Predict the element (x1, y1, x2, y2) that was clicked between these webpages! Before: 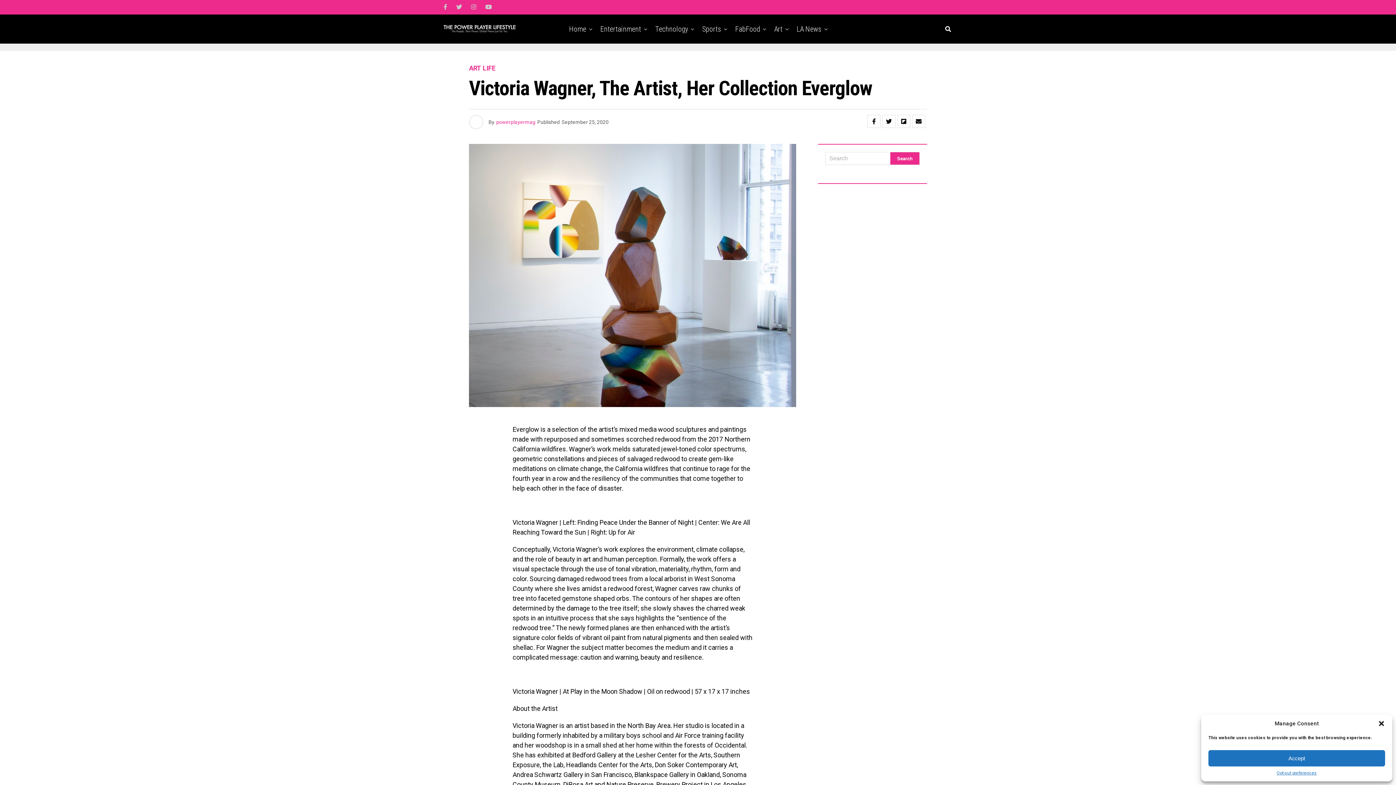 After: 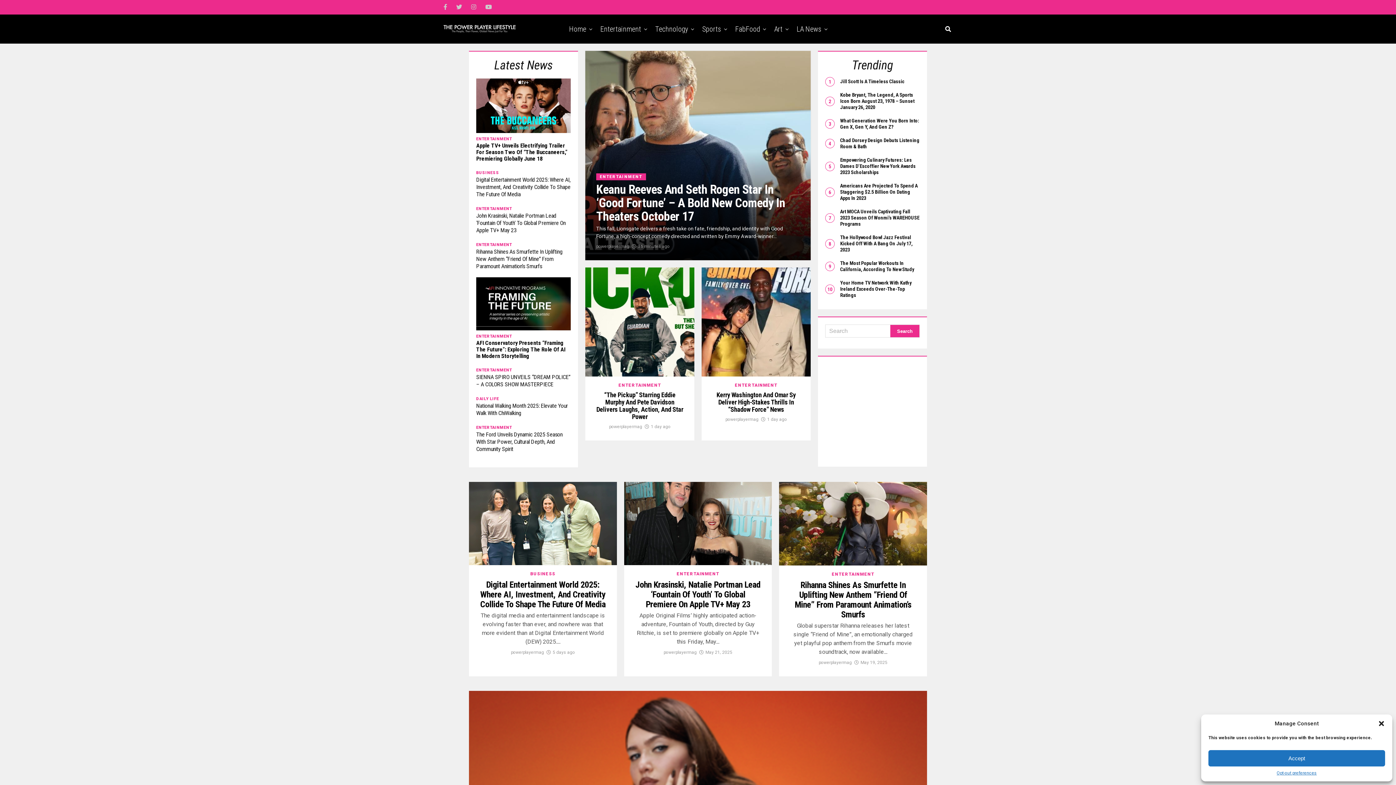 Action: label: Home bbox: (565, 14, 590, 43)